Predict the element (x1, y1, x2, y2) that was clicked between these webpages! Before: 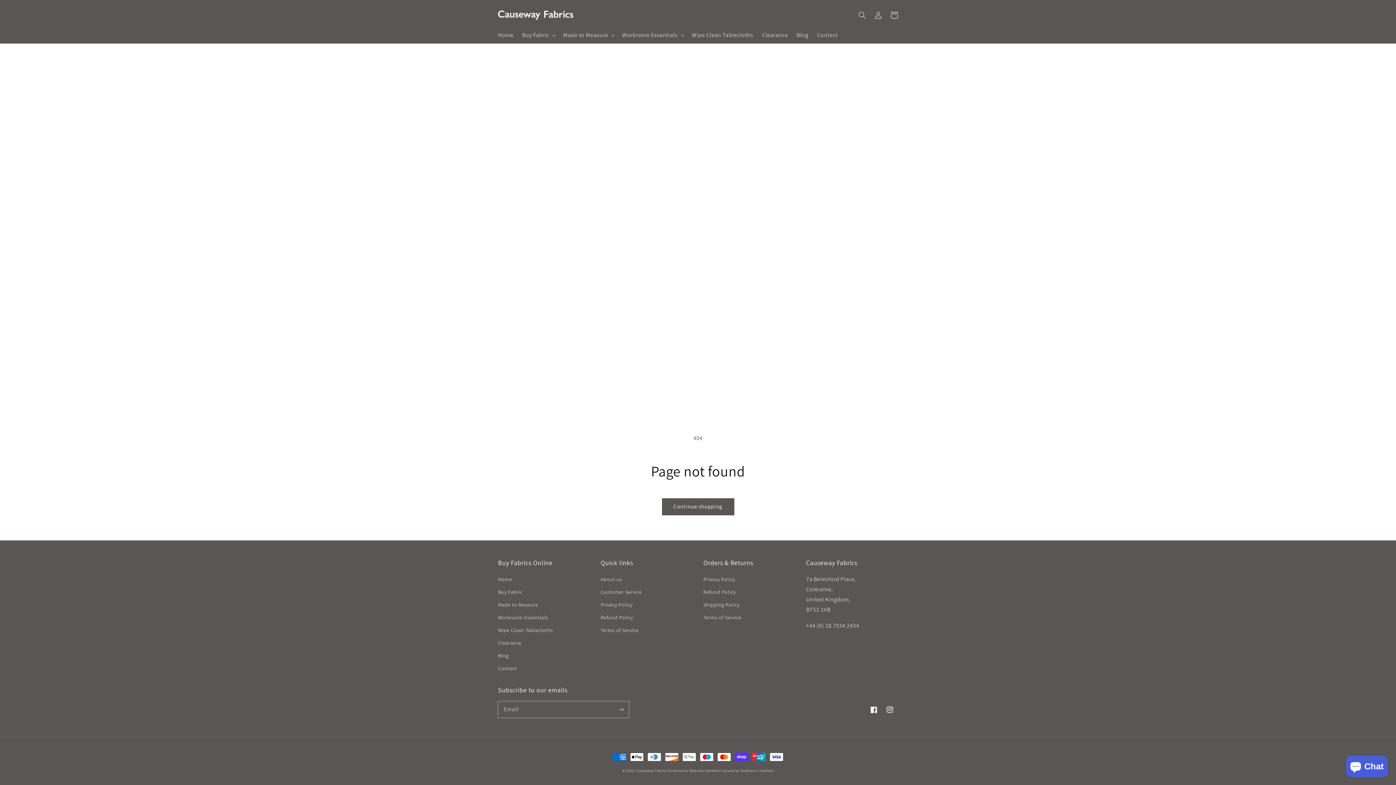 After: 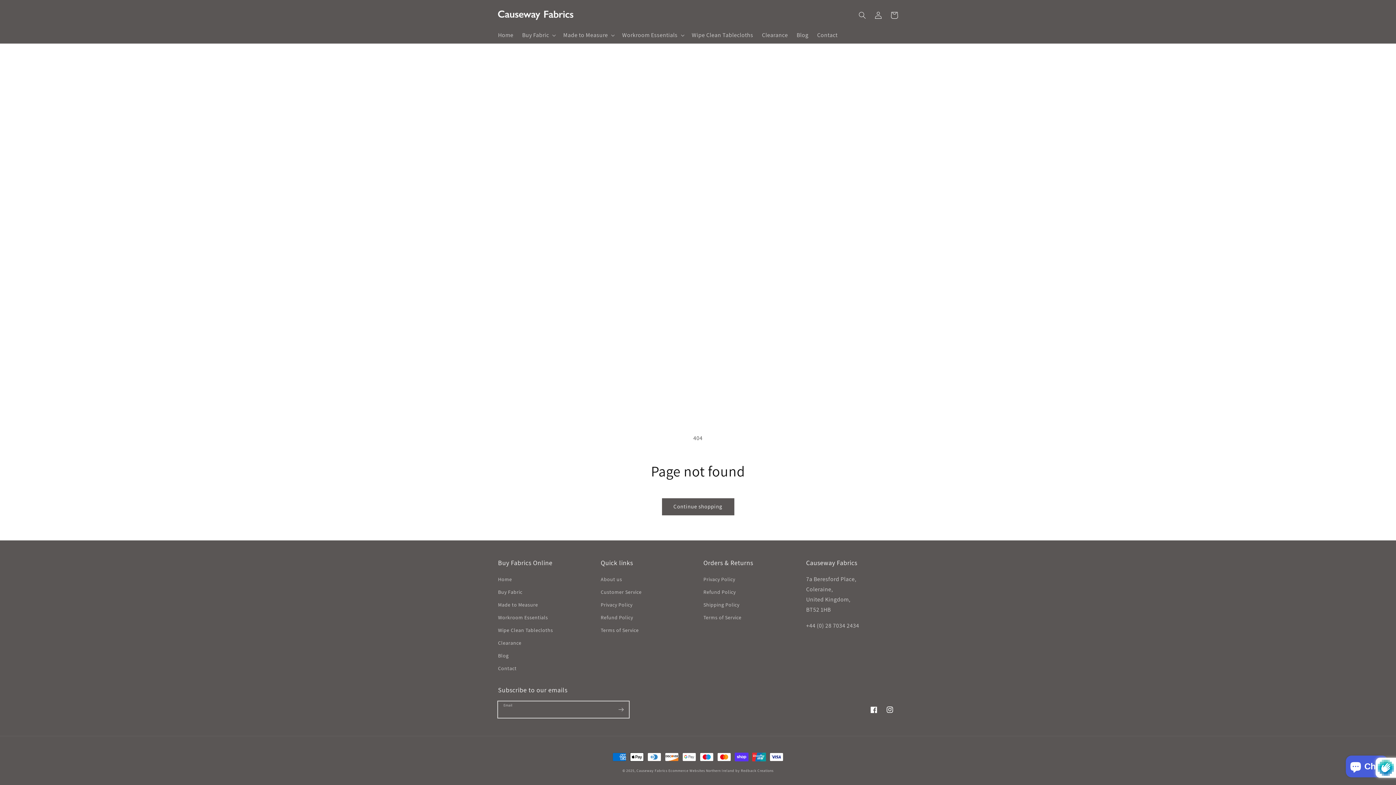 Action: label: Subscribe bbox: (613, 701, 629, 717)